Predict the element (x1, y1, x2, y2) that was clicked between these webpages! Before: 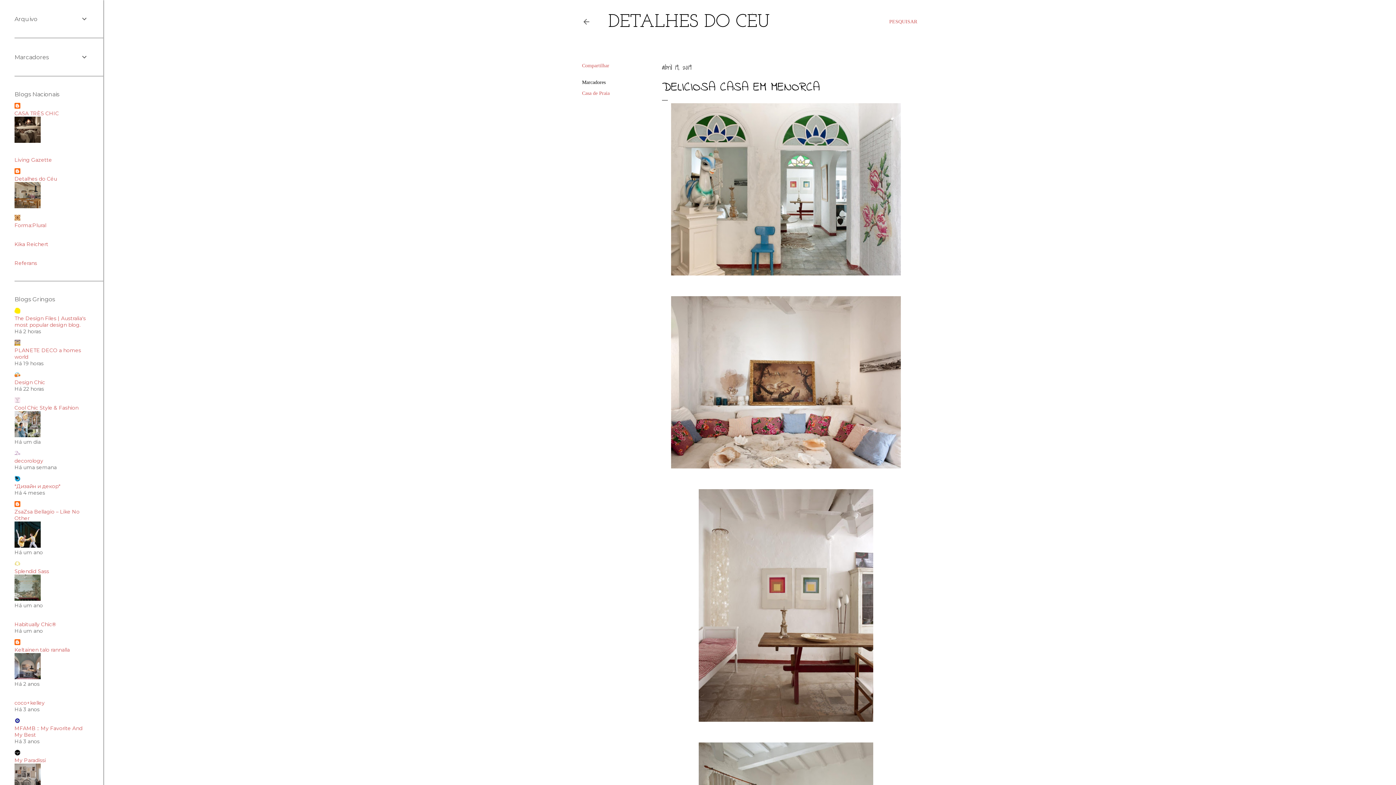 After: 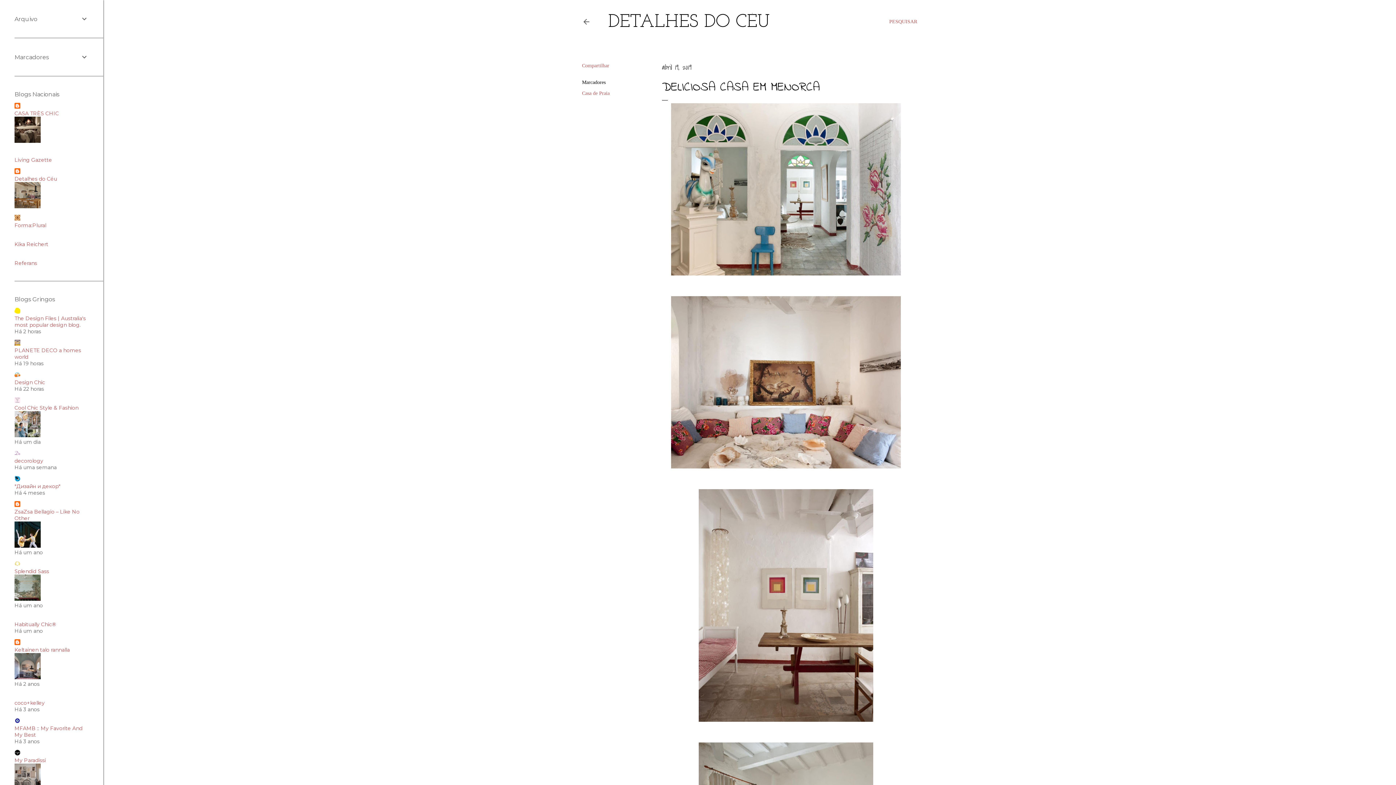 Action: bbox: (14, 646, 69, 653) label: Keltainen talo rannalla